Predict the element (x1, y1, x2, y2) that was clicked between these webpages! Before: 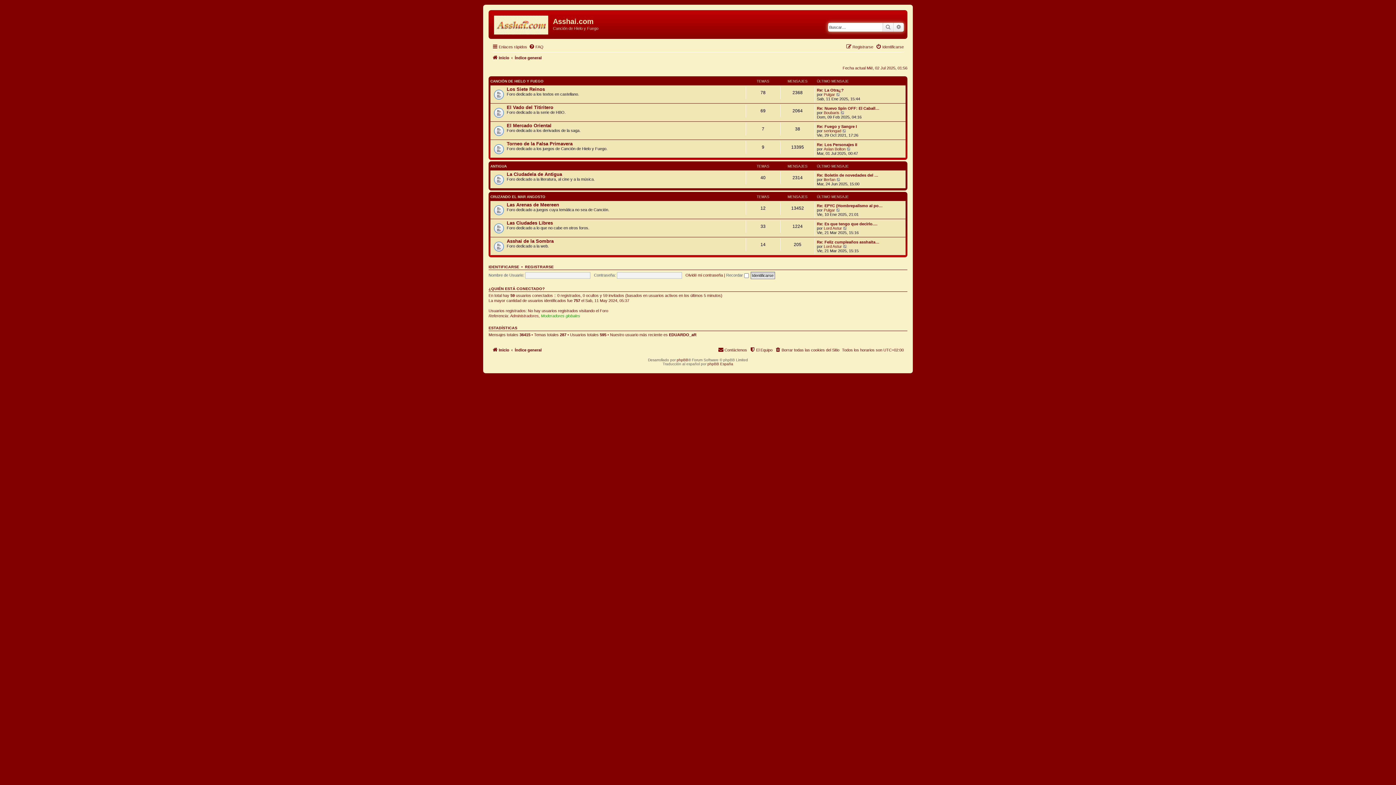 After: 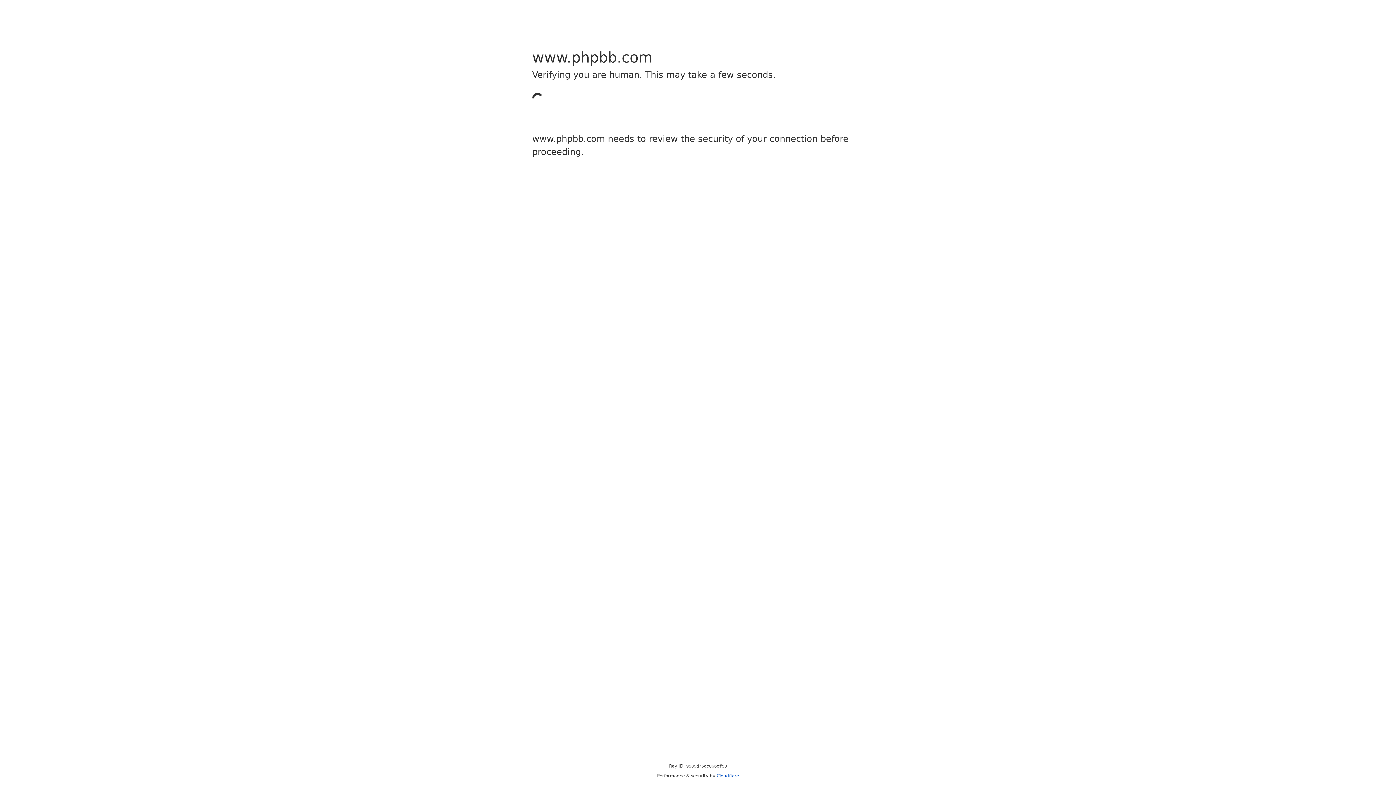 Action: label: phpBB bbox: (676, 358, 688, 362)